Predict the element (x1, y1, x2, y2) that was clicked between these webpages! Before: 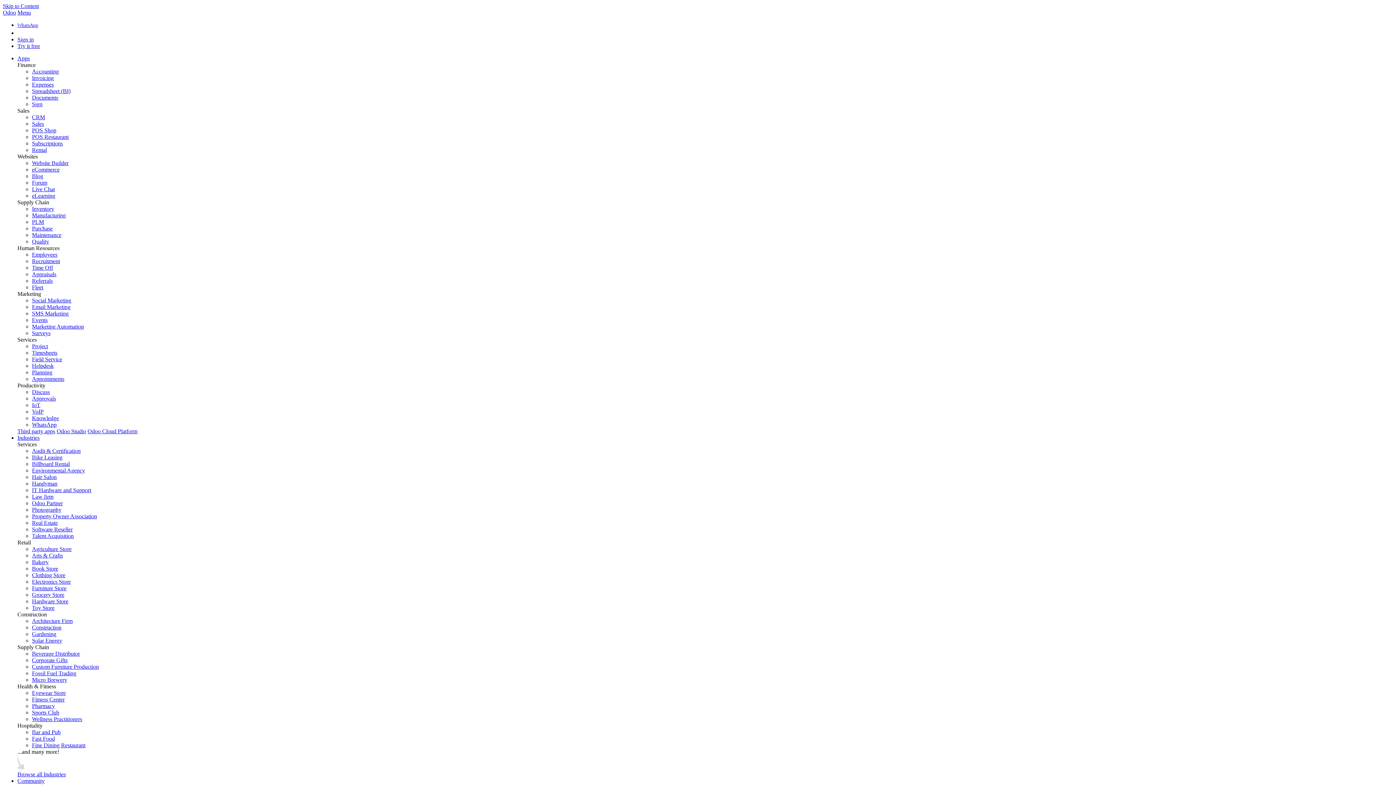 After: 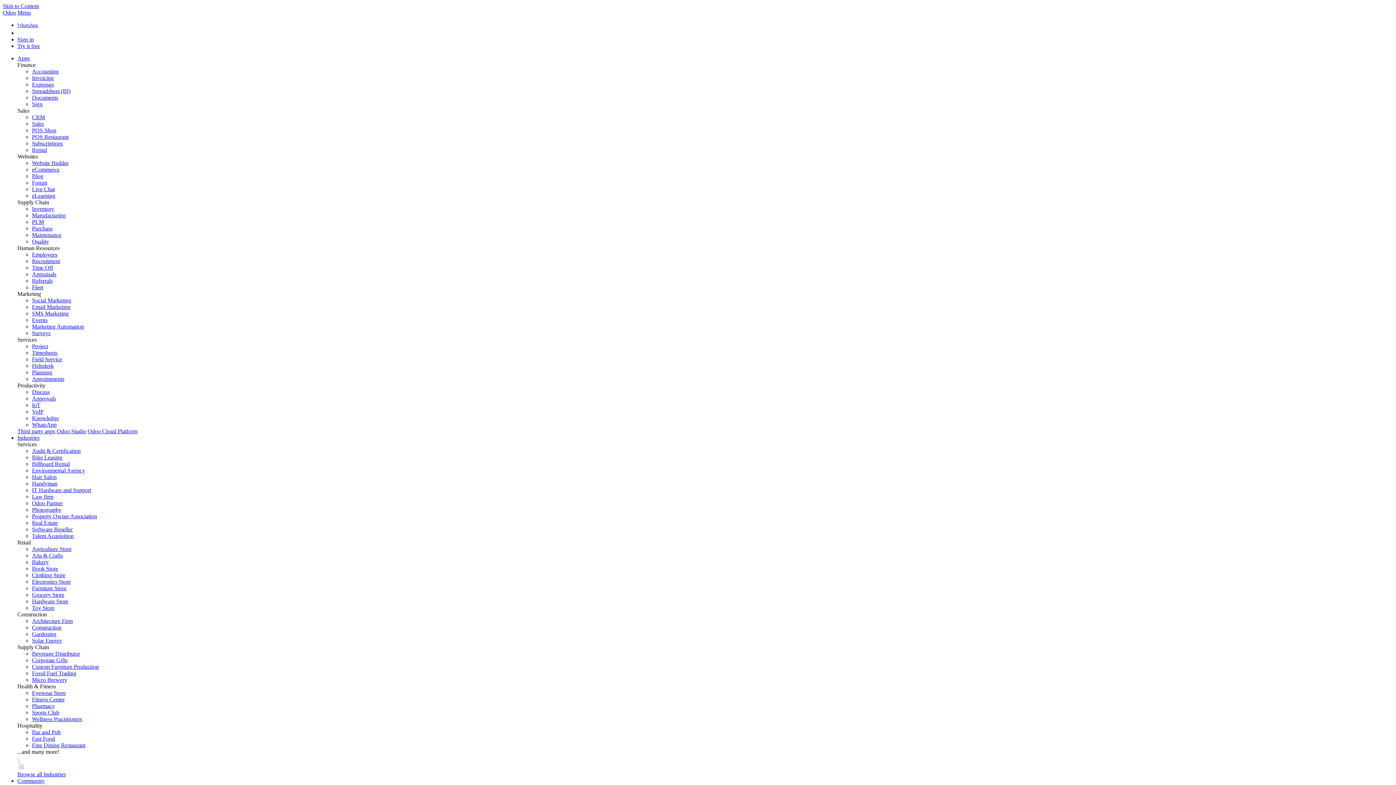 Action: label: Real Estate bbox: (32, 520, 57, 526)